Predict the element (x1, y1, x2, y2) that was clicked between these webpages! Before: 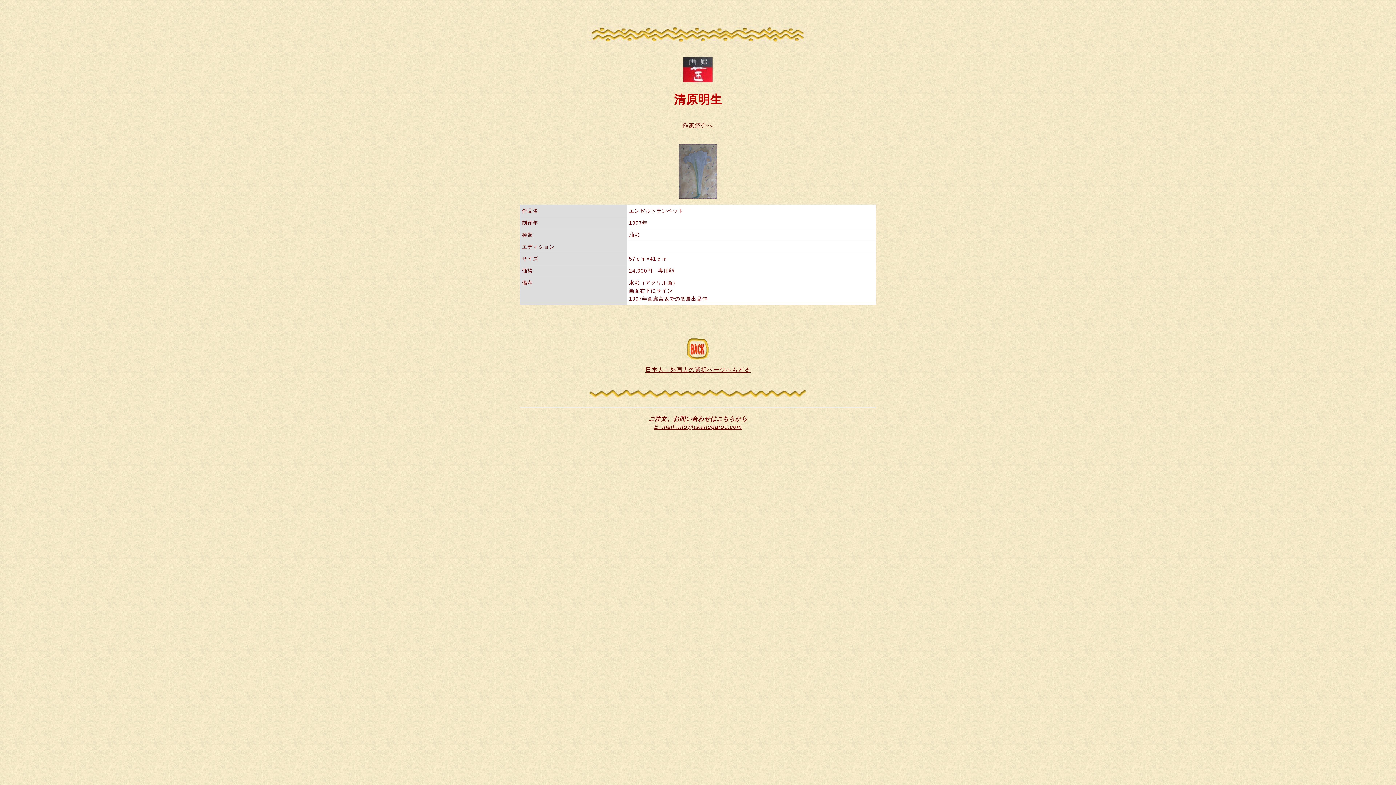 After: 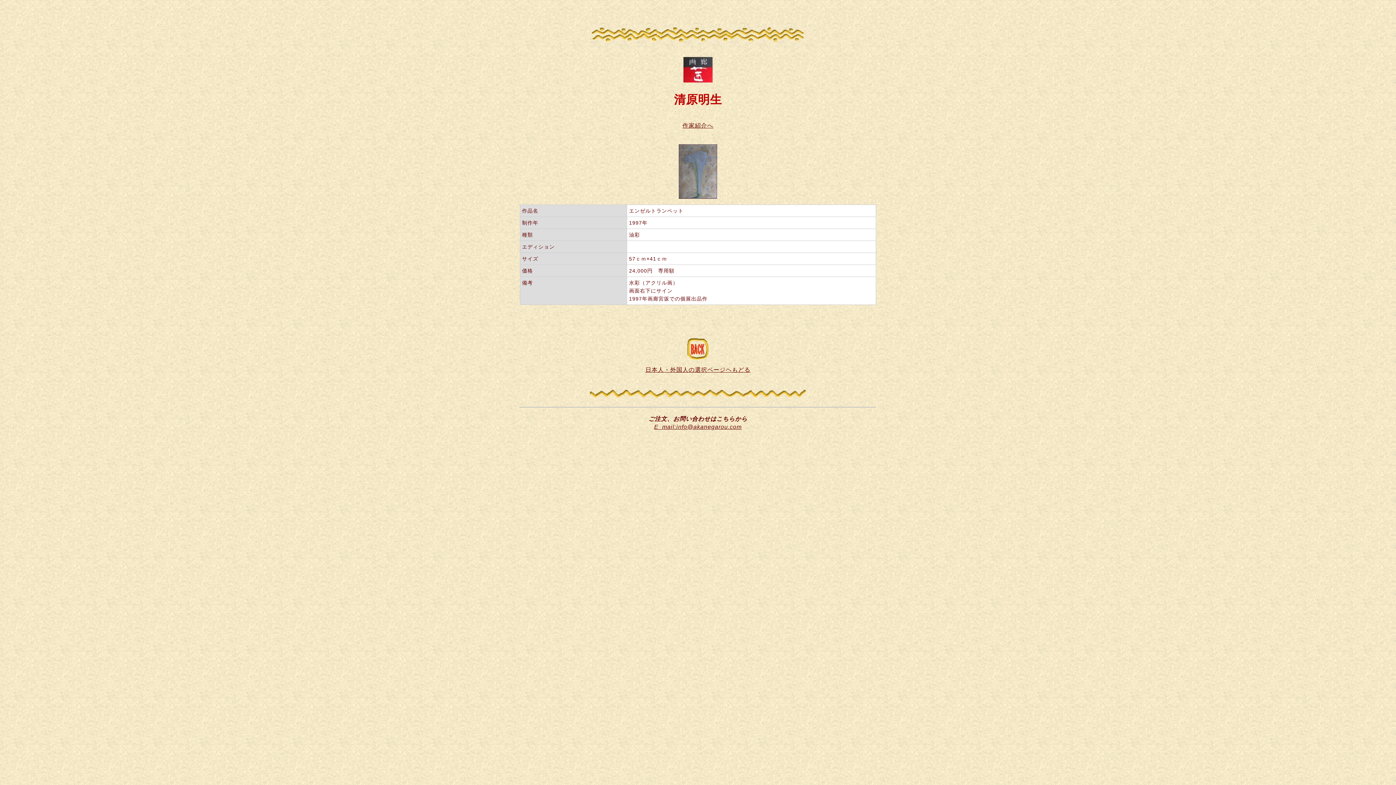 Action: bbox: (654, 424, 742, 430) label: E_mail:info@akanegarou.com